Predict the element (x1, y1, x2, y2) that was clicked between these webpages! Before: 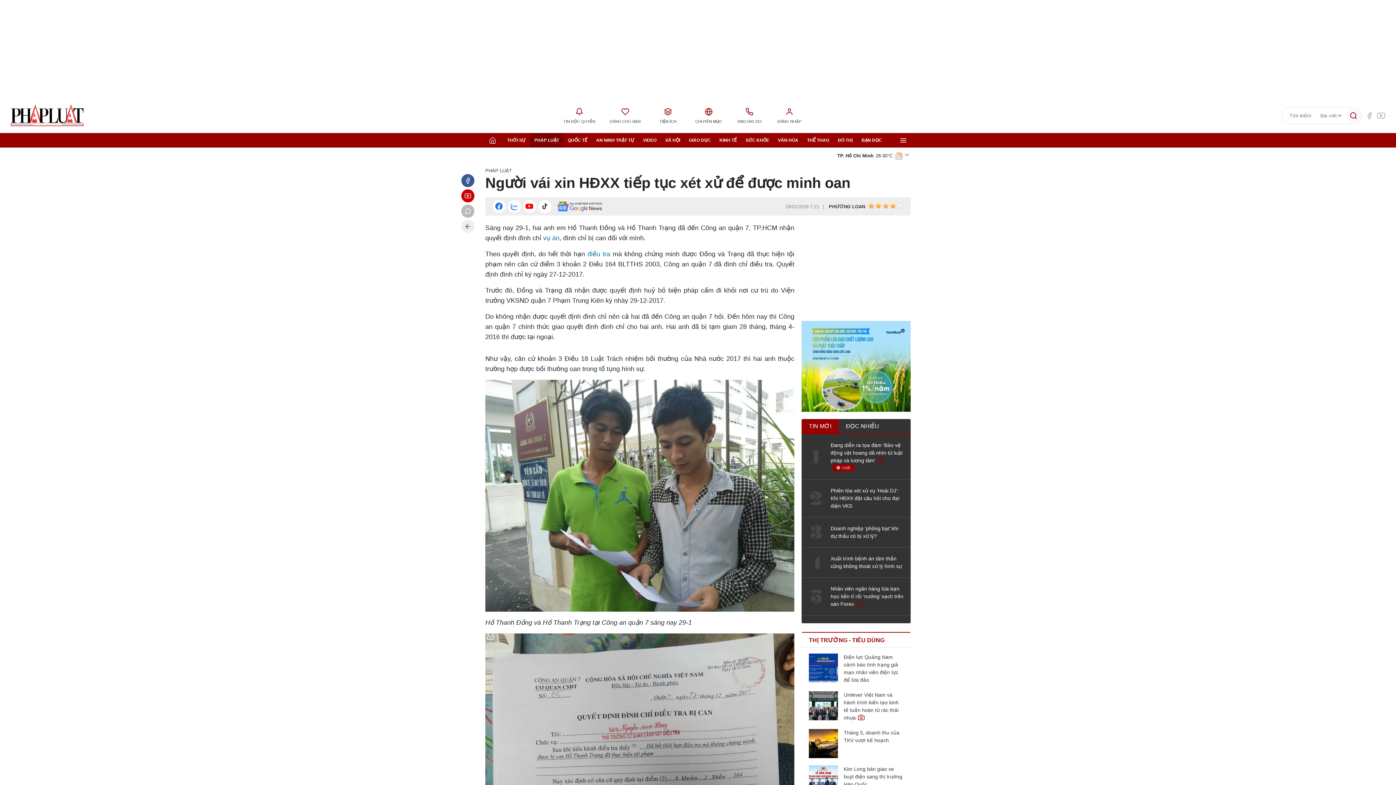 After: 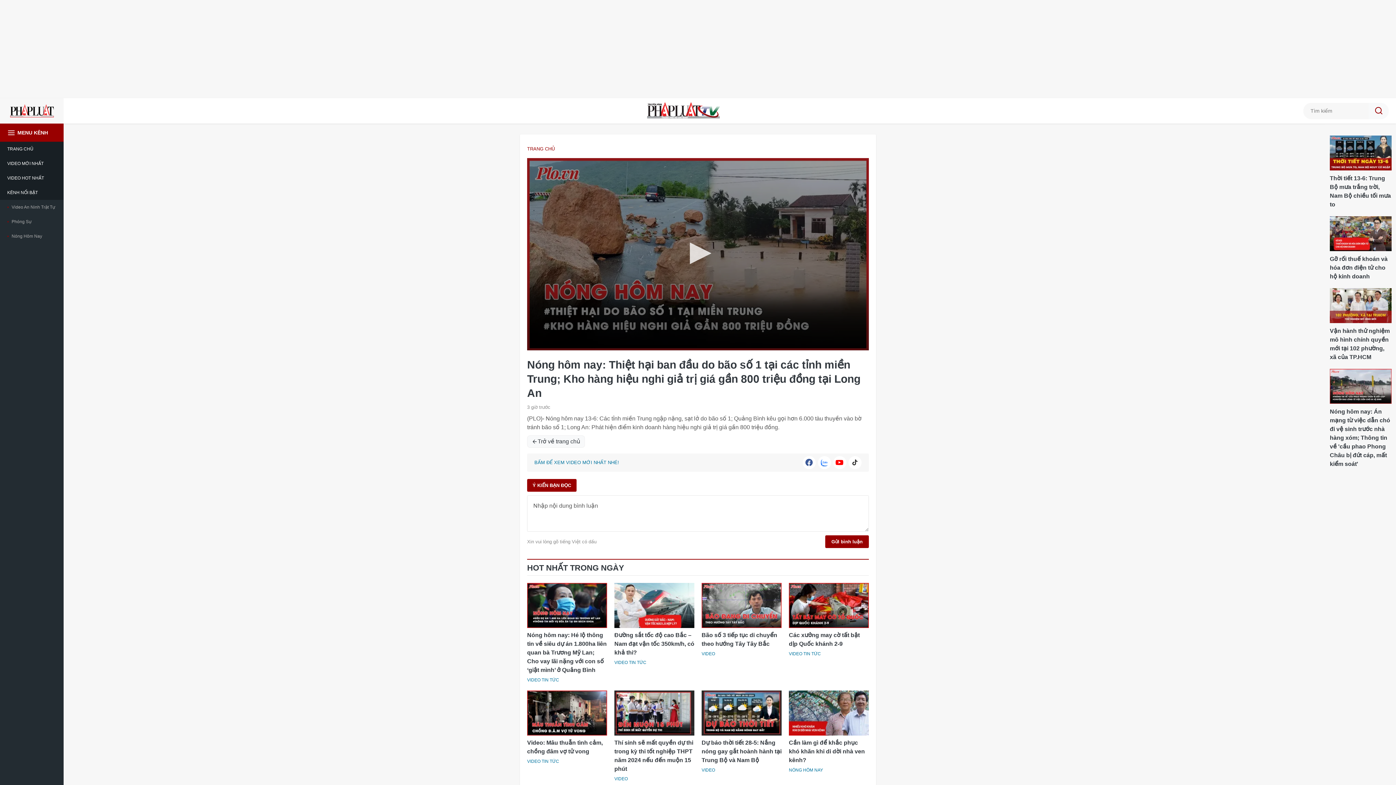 Action: label: VIDEO bbox: (638, 133, 661, 147)